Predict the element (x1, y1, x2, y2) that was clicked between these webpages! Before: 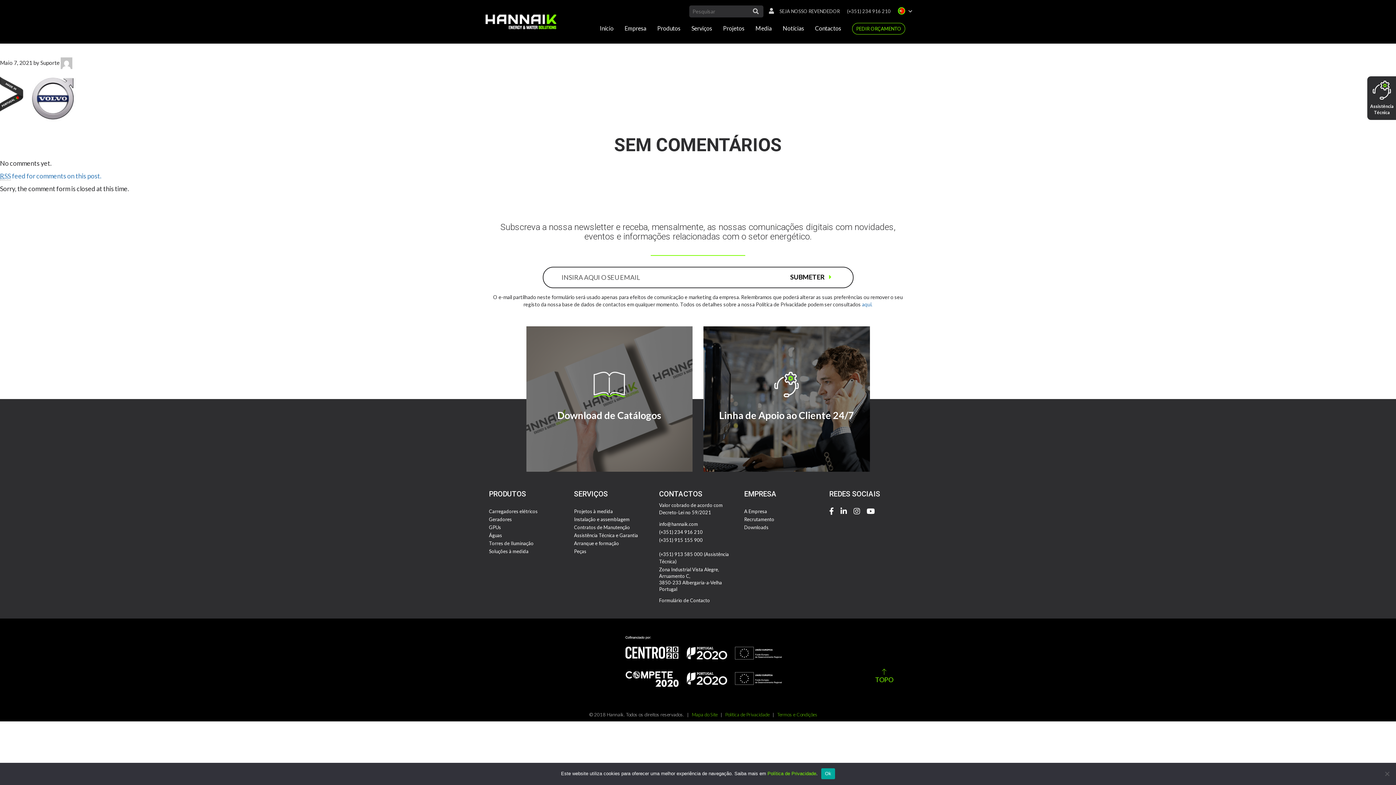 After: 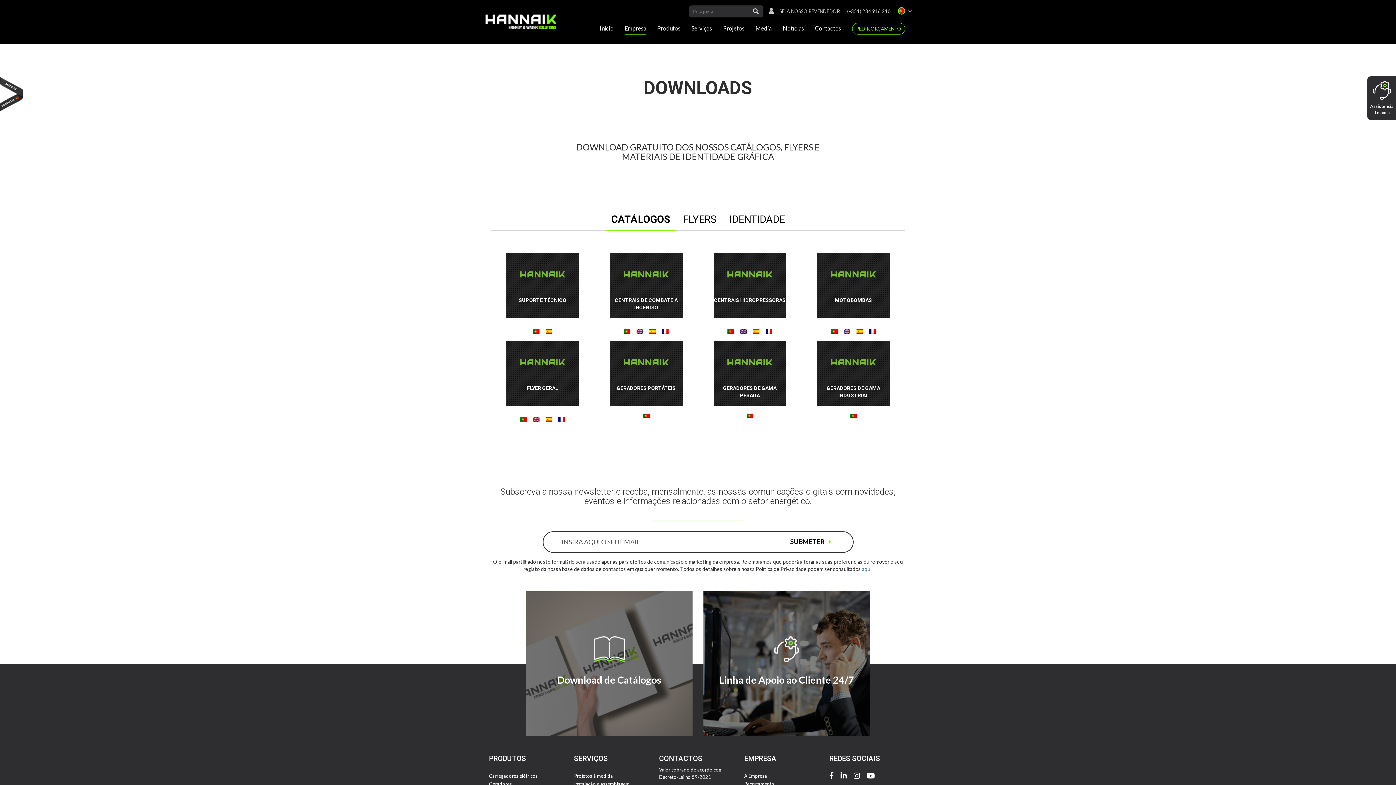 Action: bbox: (744, 524, 768, 530) label: Downloads